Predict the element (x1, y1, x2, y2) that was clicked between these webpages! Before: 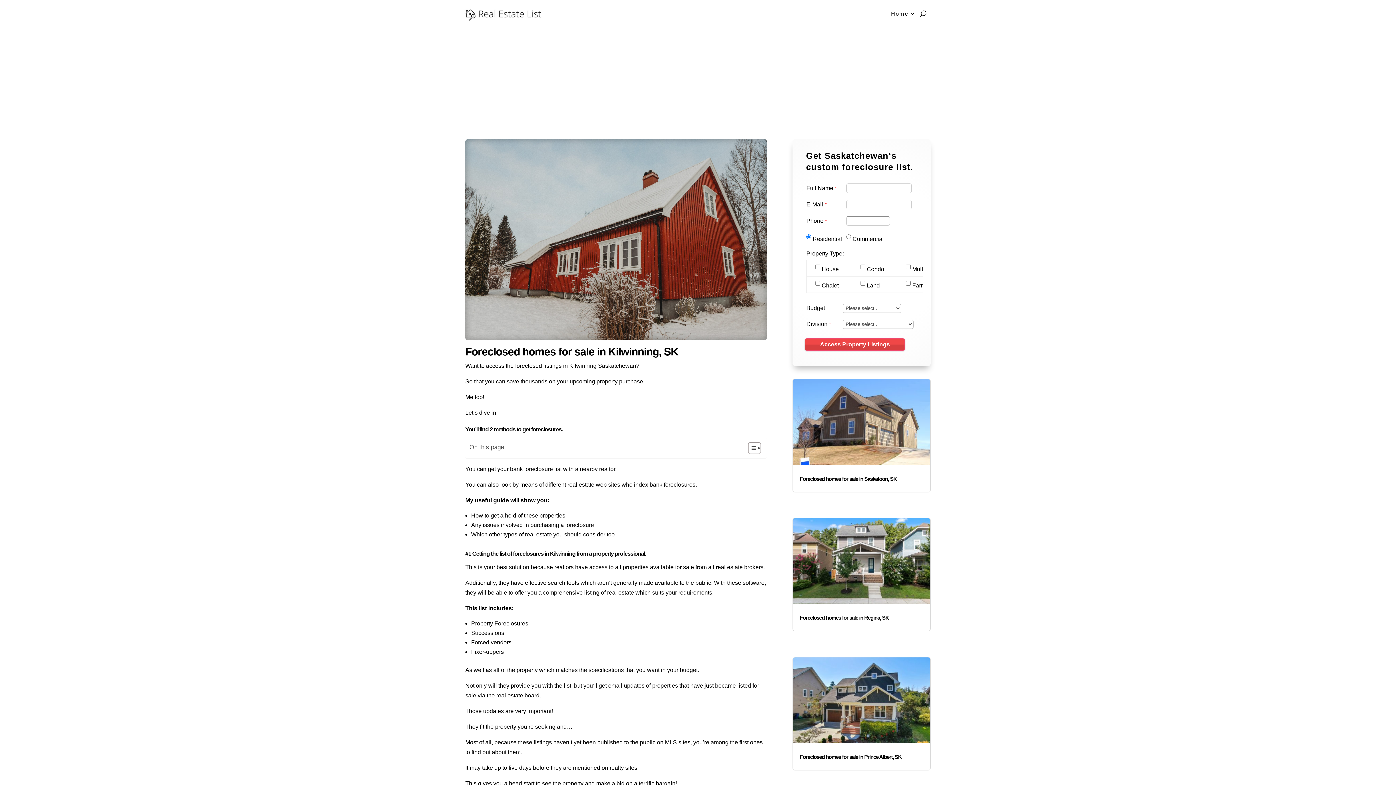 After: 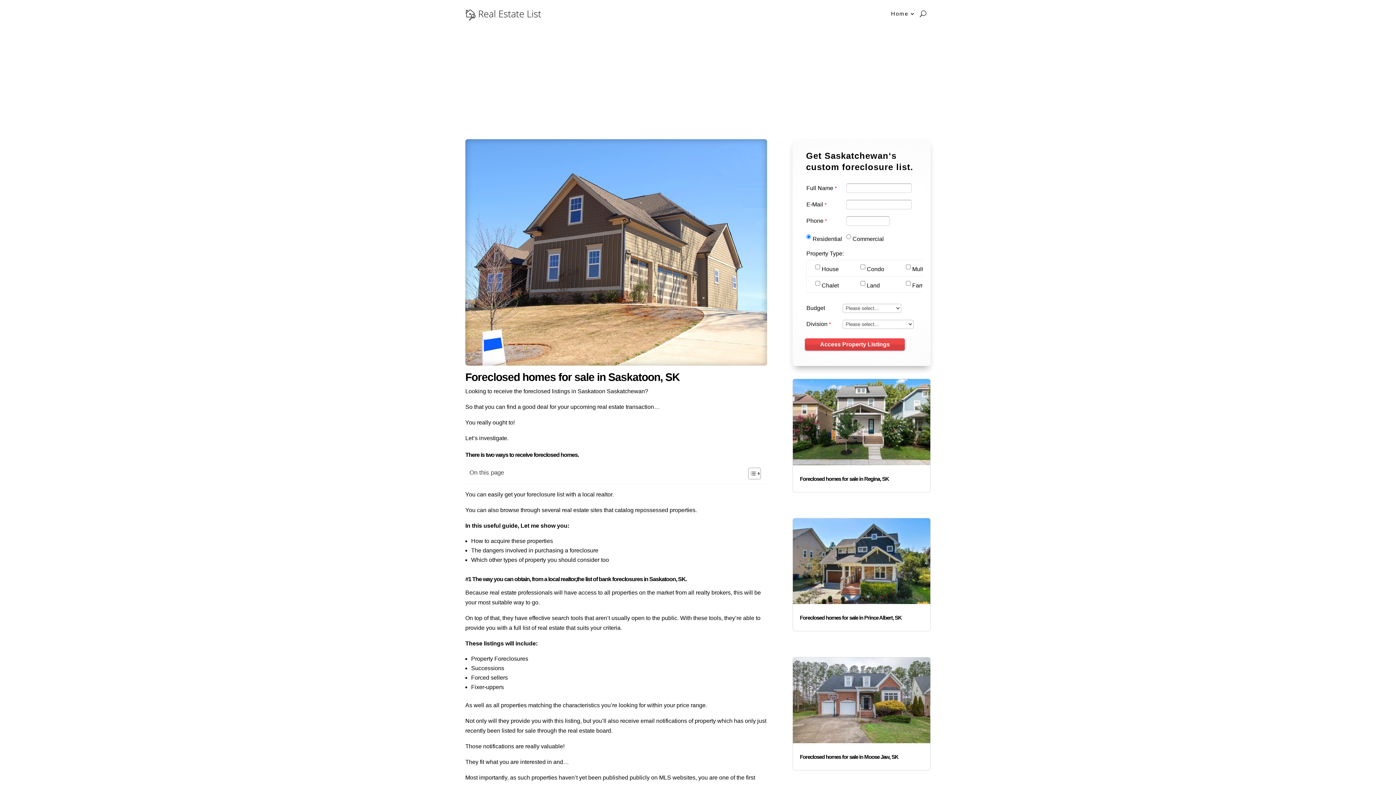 Action: bbox: (792, 378, 930, 465)